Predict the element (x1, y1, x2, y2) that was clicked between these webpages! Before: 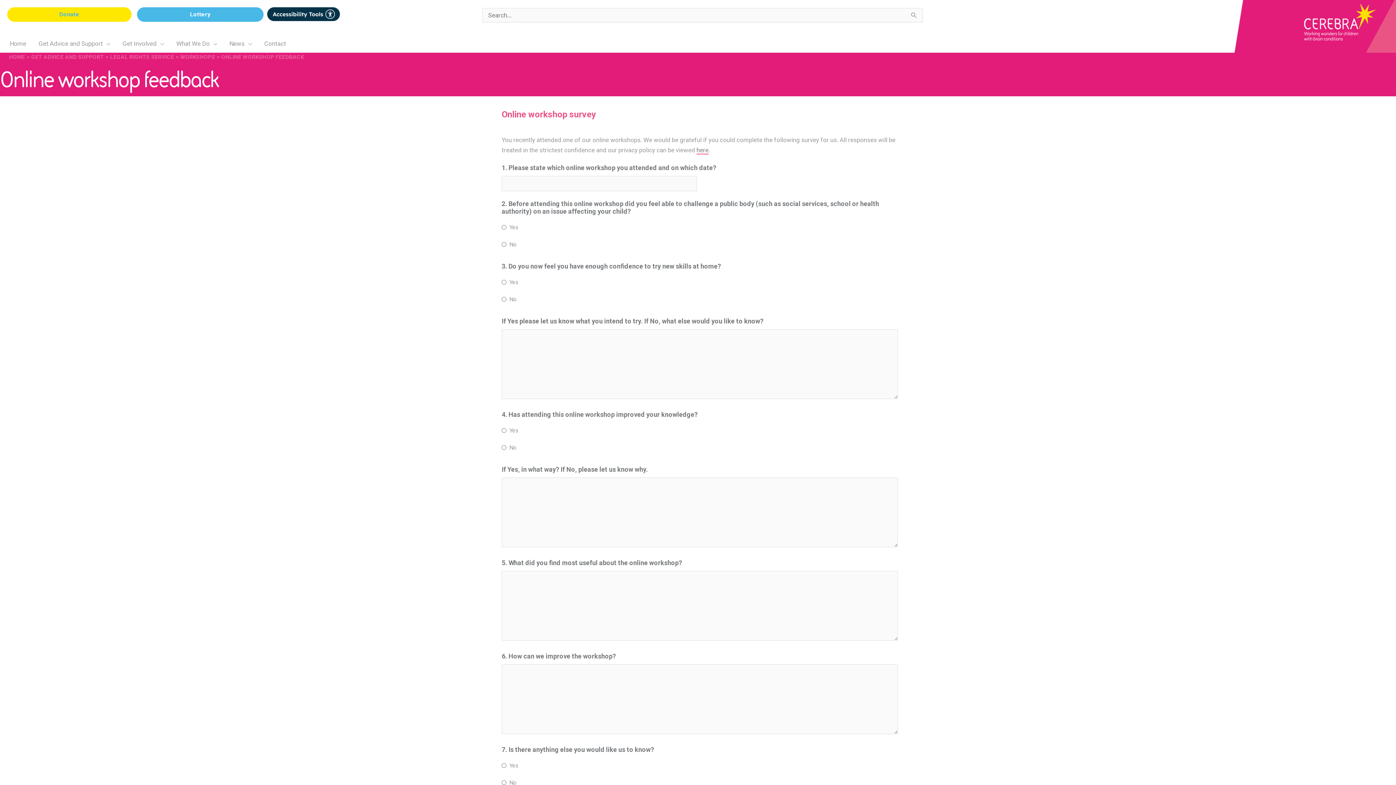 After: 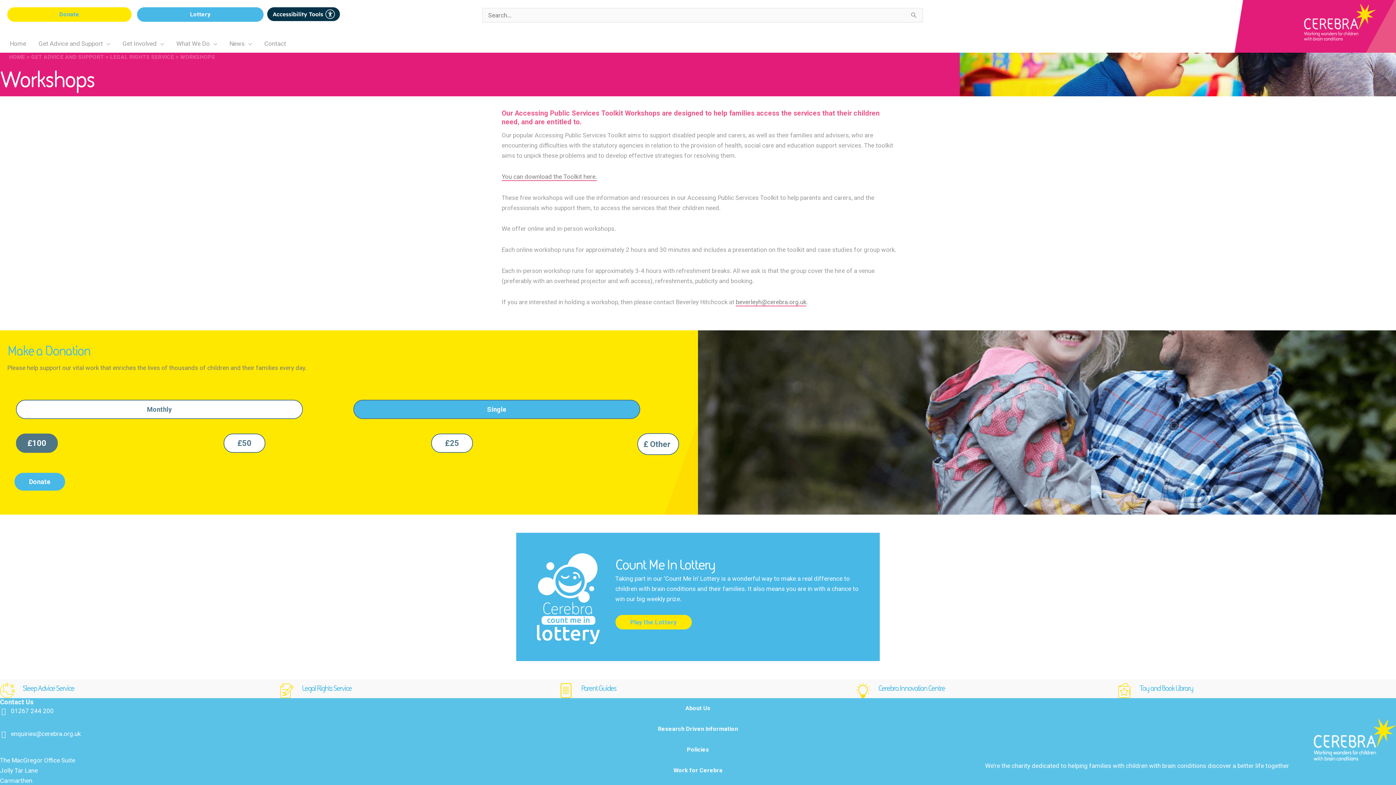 Action: bbox: (180, 53, 215, 60) label: WORKSHOPS